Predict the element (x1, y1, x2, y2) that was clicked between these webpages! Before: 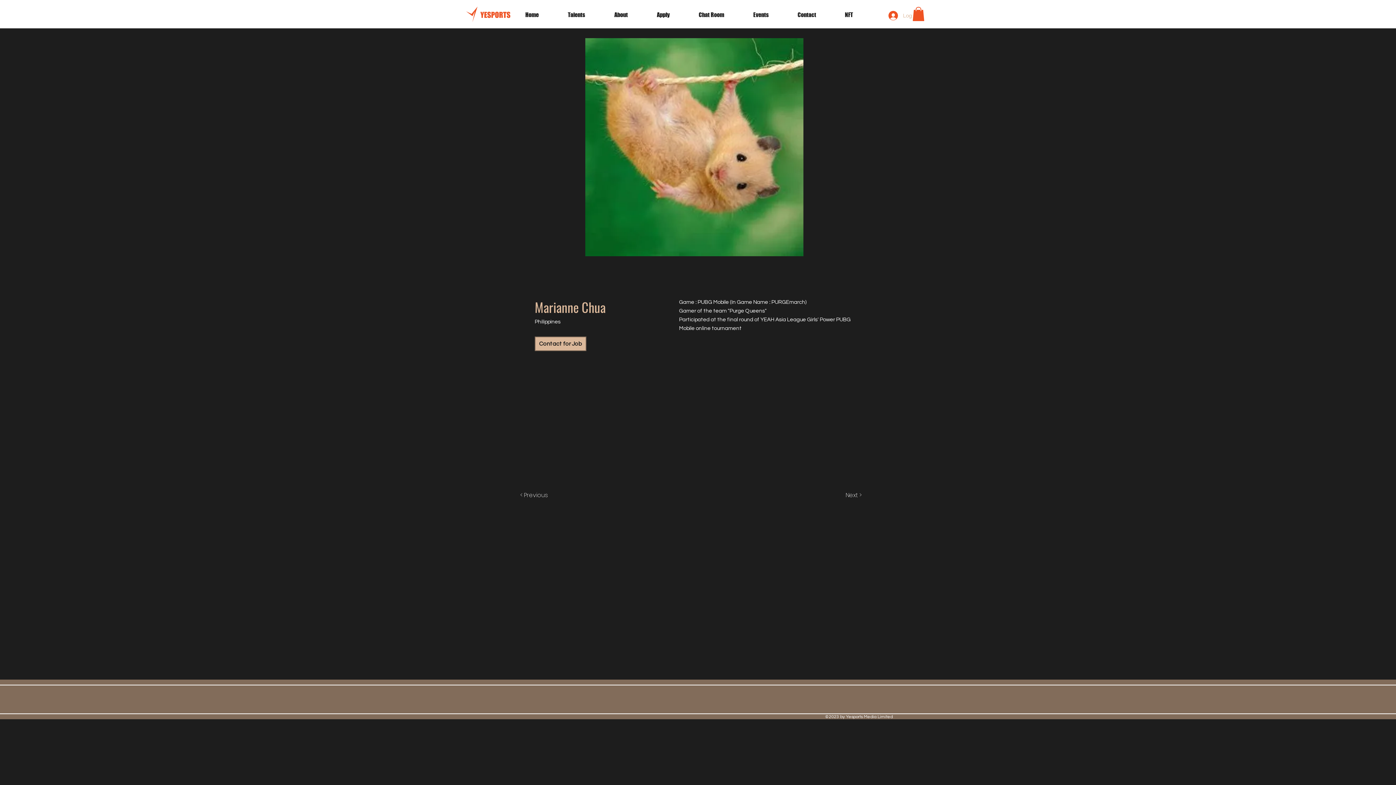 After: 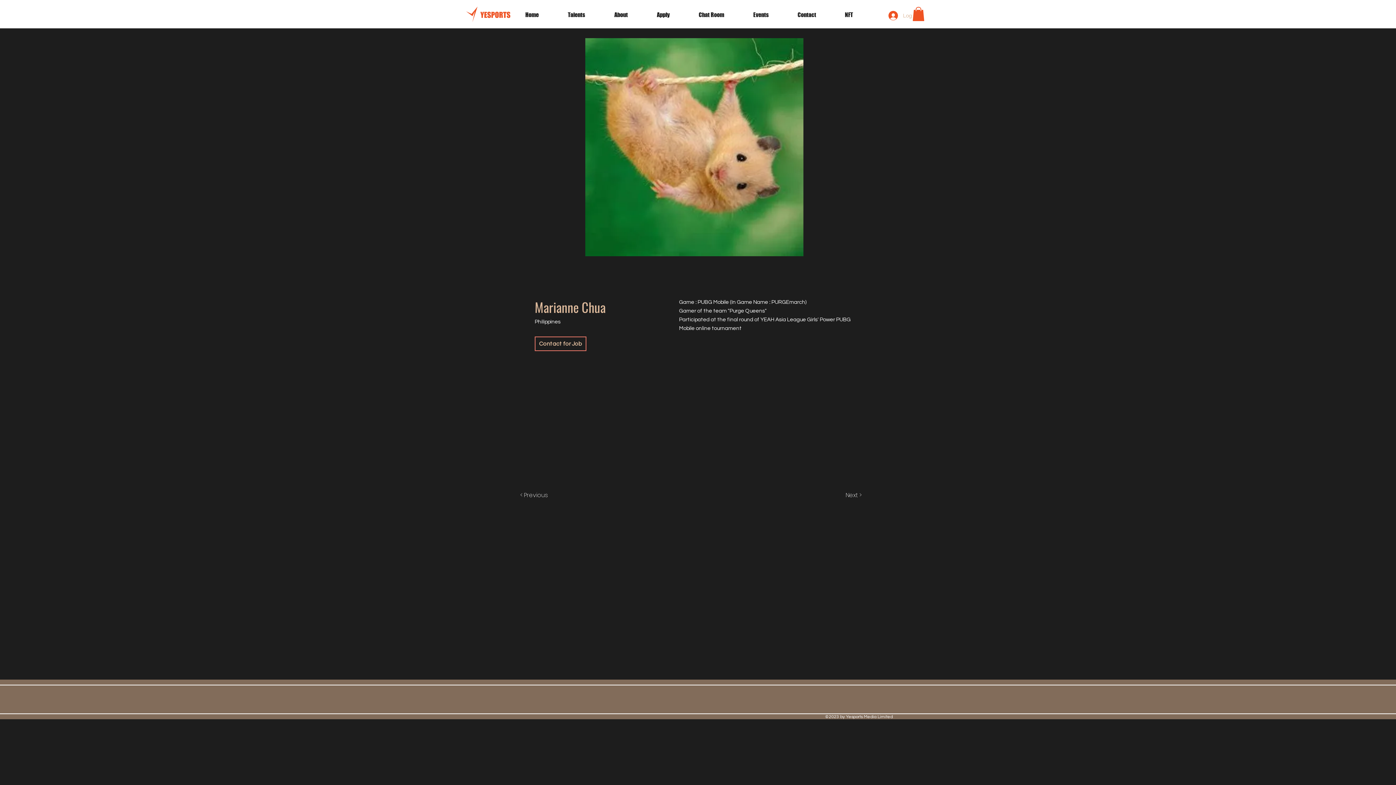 Action: label: Contact for Job bbox: (534, 336, 586, 351)